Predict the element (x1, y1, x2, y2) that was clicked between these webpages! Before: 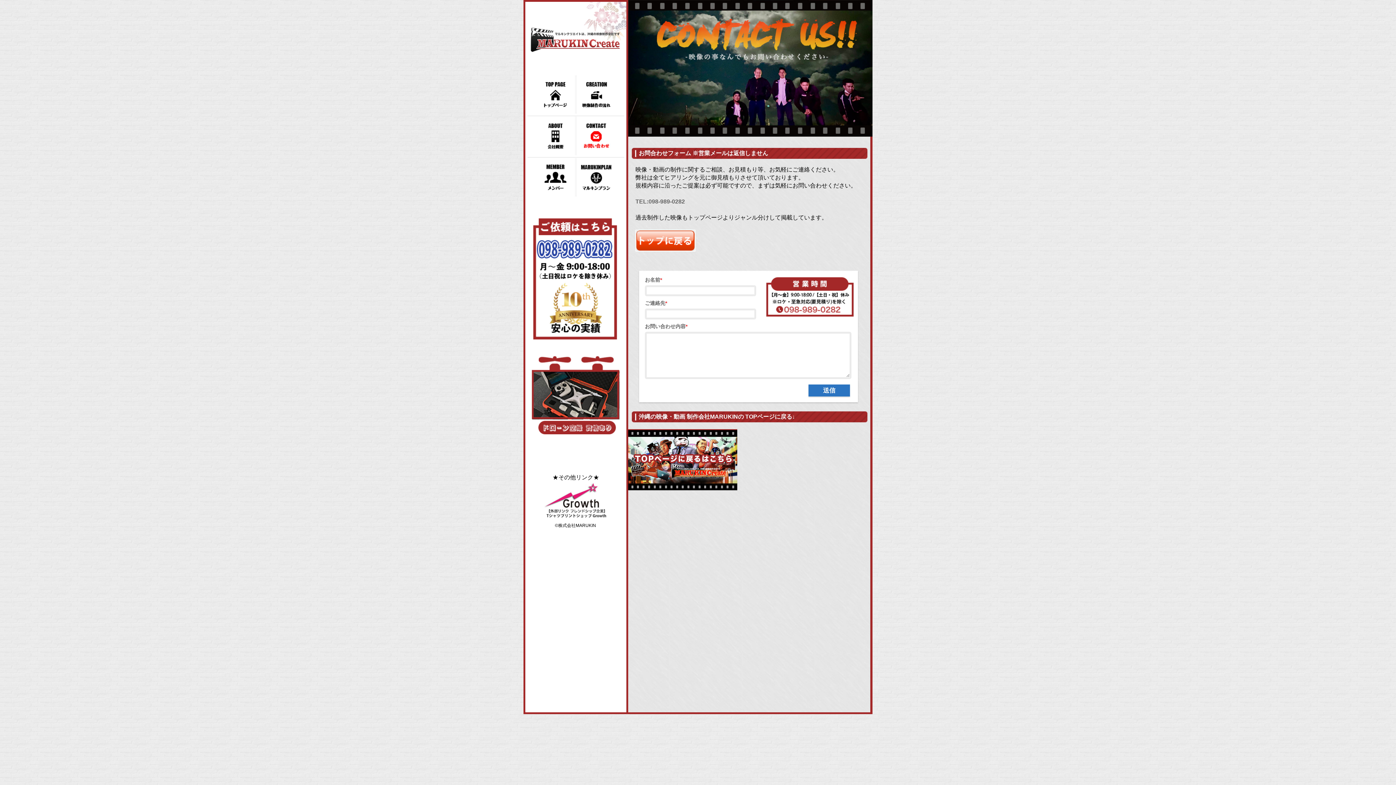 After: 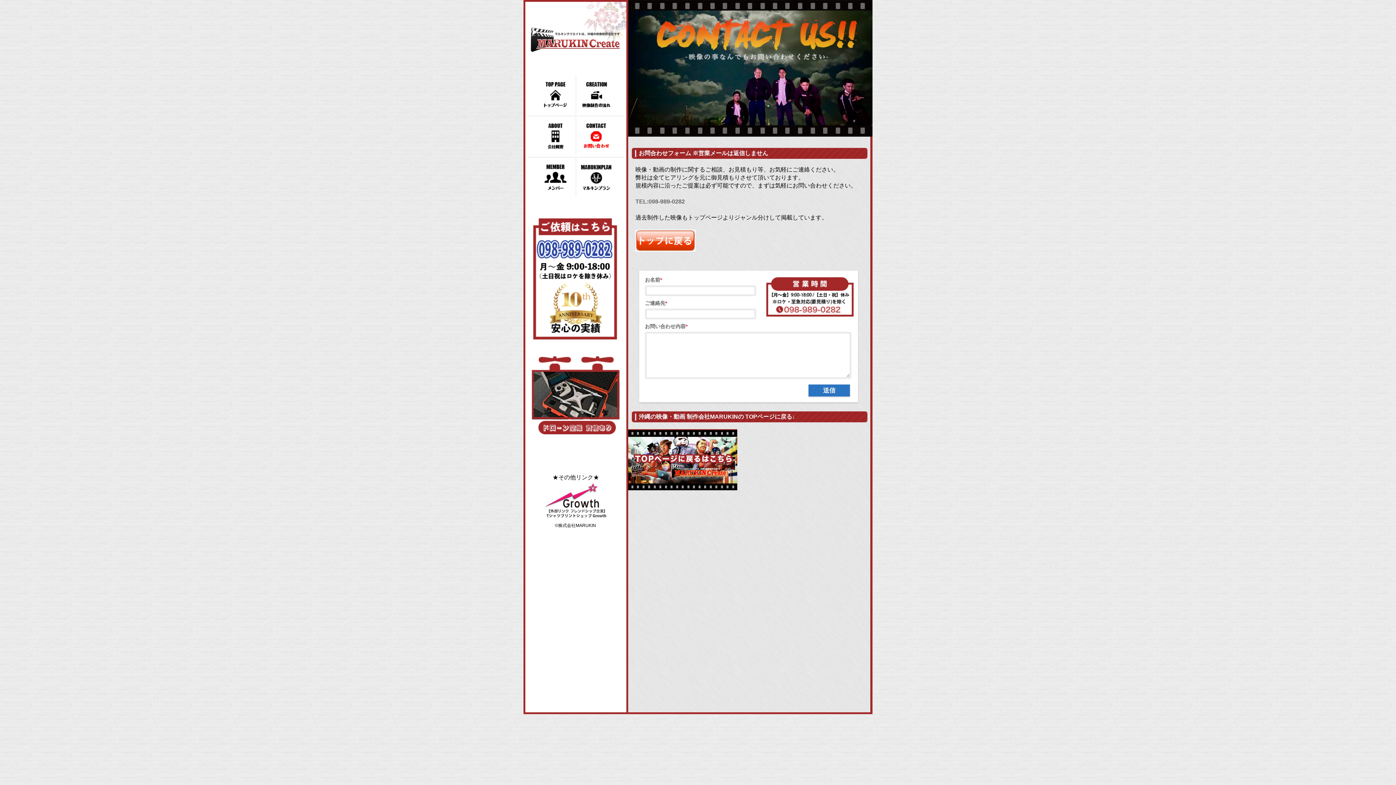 Action: label: TEL:098-989-0282 bbox: (635, 198, 685, 204)